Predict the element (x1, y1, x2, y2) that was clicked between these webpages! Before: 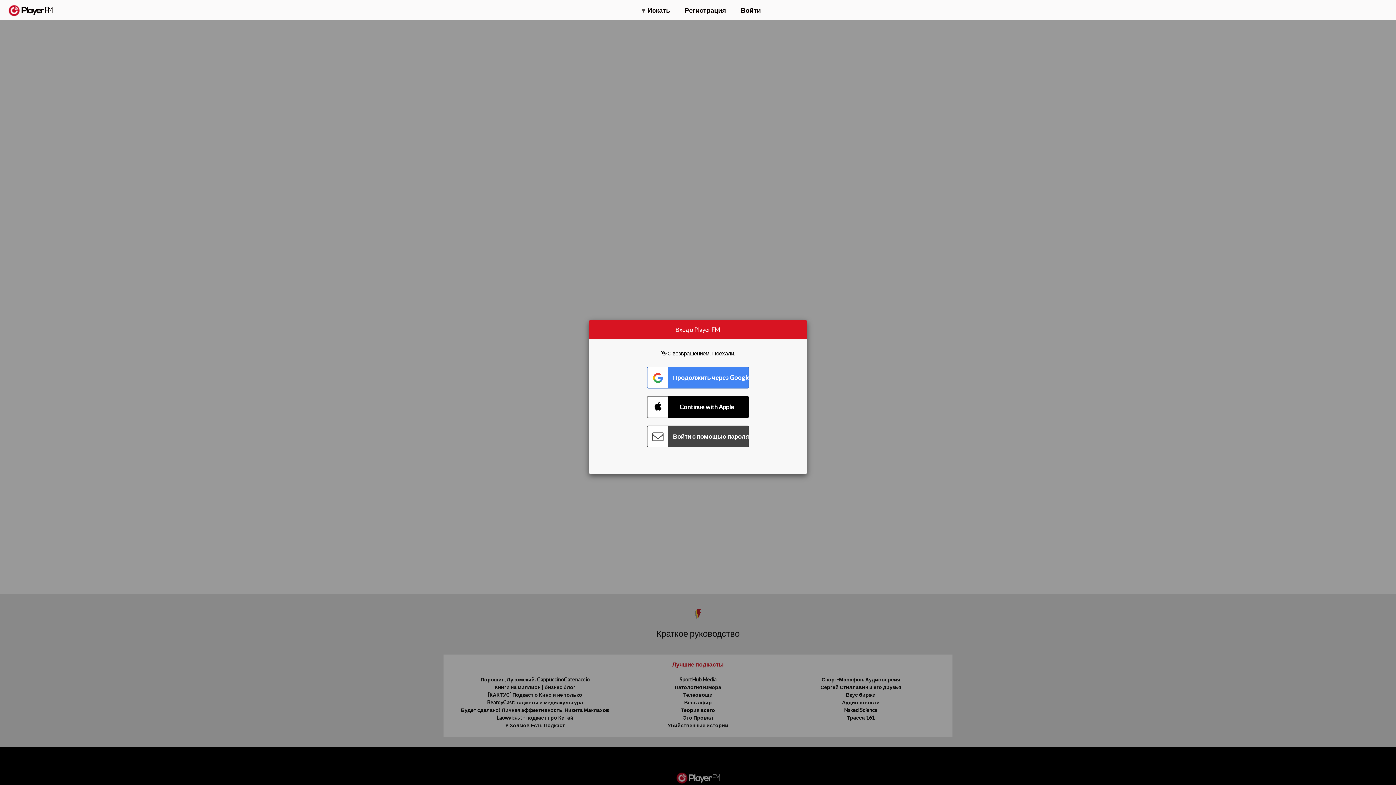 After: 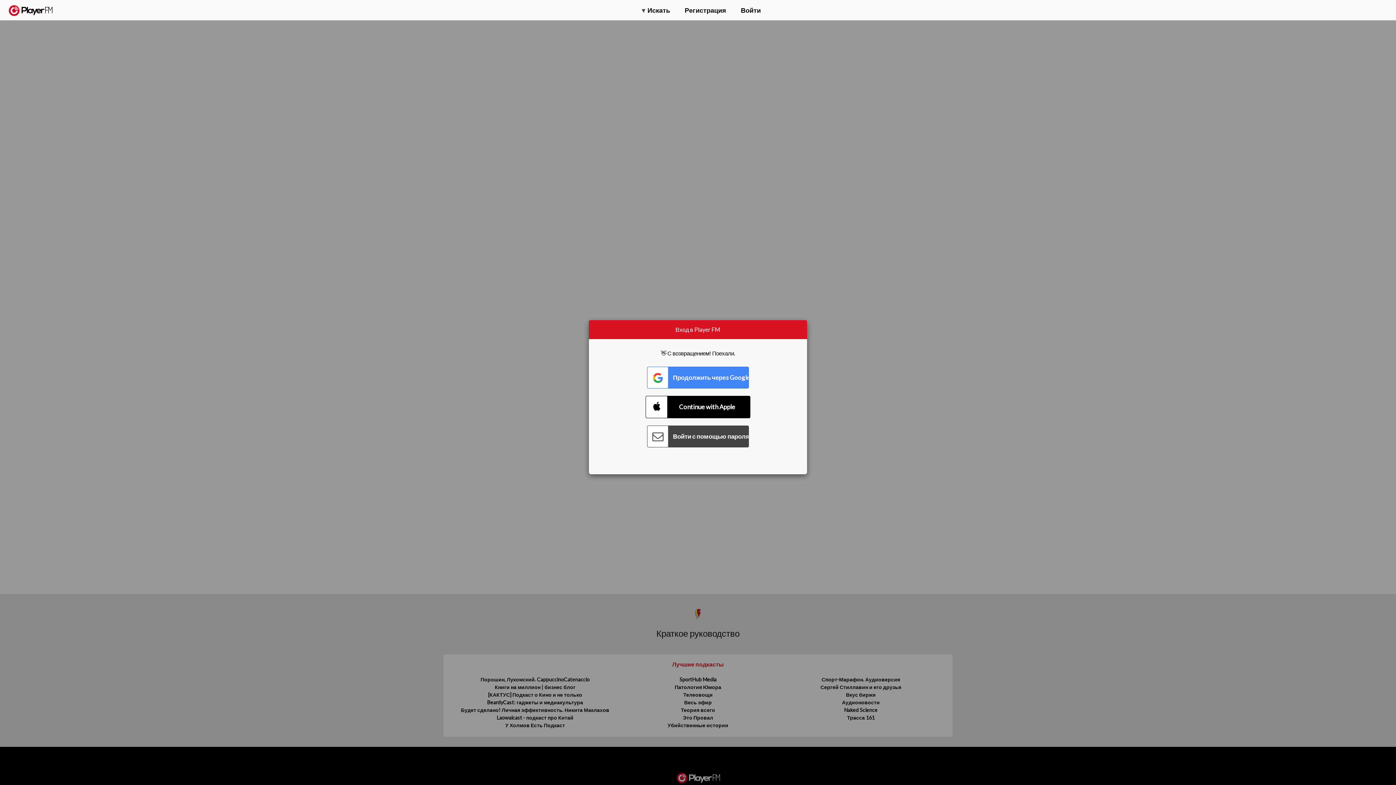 Action: bbox: (647, 396, 749, 418) label: Connect with Apple